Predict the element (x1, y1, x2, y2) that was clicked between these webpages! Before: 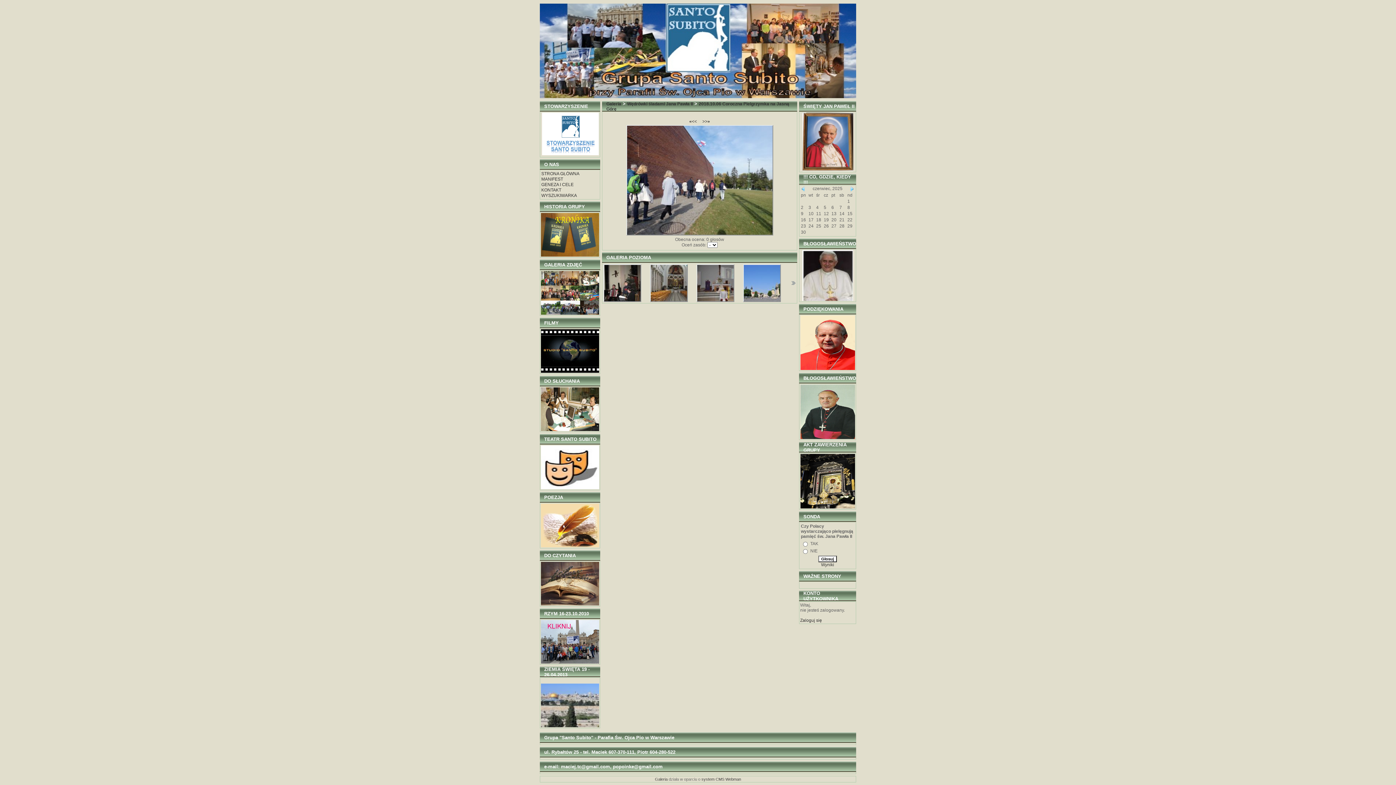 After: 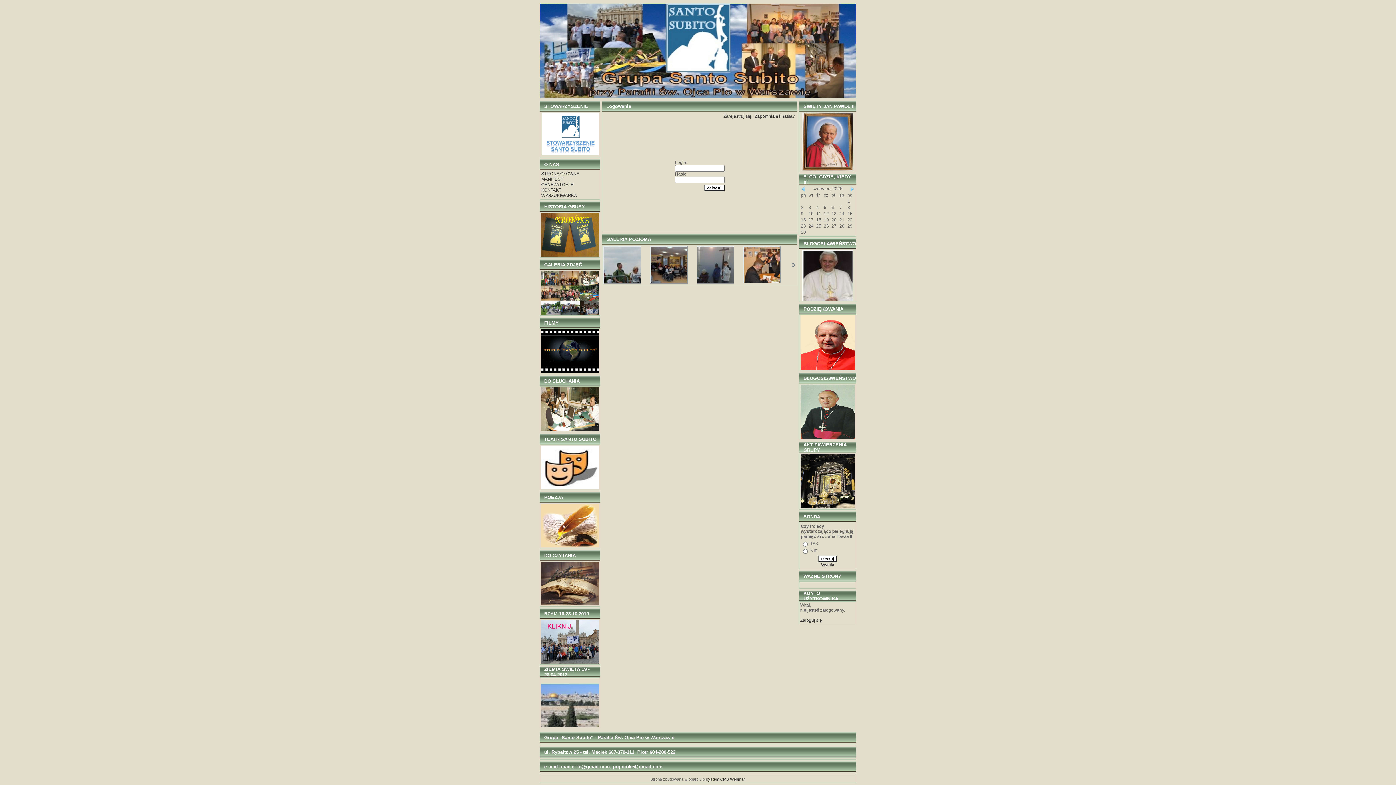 Action: label: Zaloguj się bbox: (800, 618, 822, 623)